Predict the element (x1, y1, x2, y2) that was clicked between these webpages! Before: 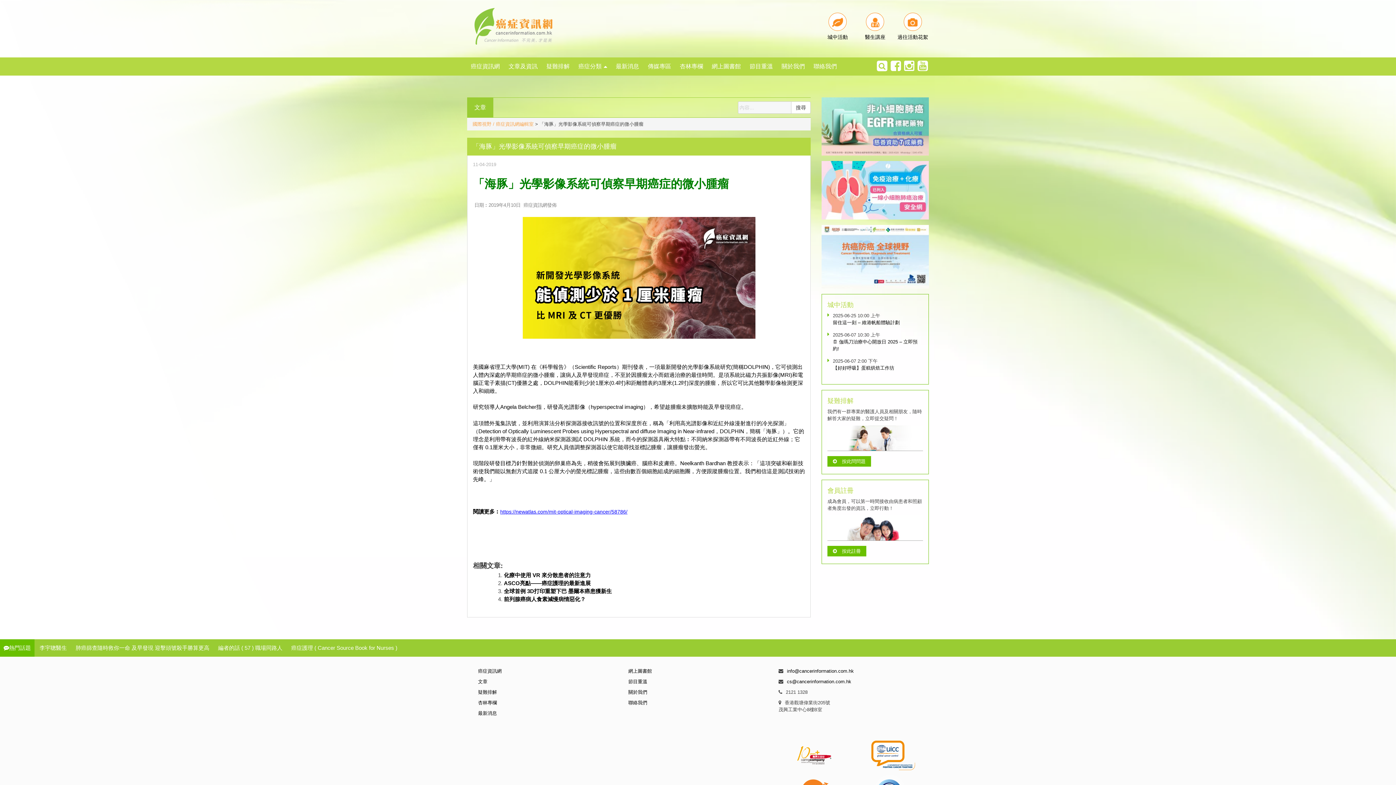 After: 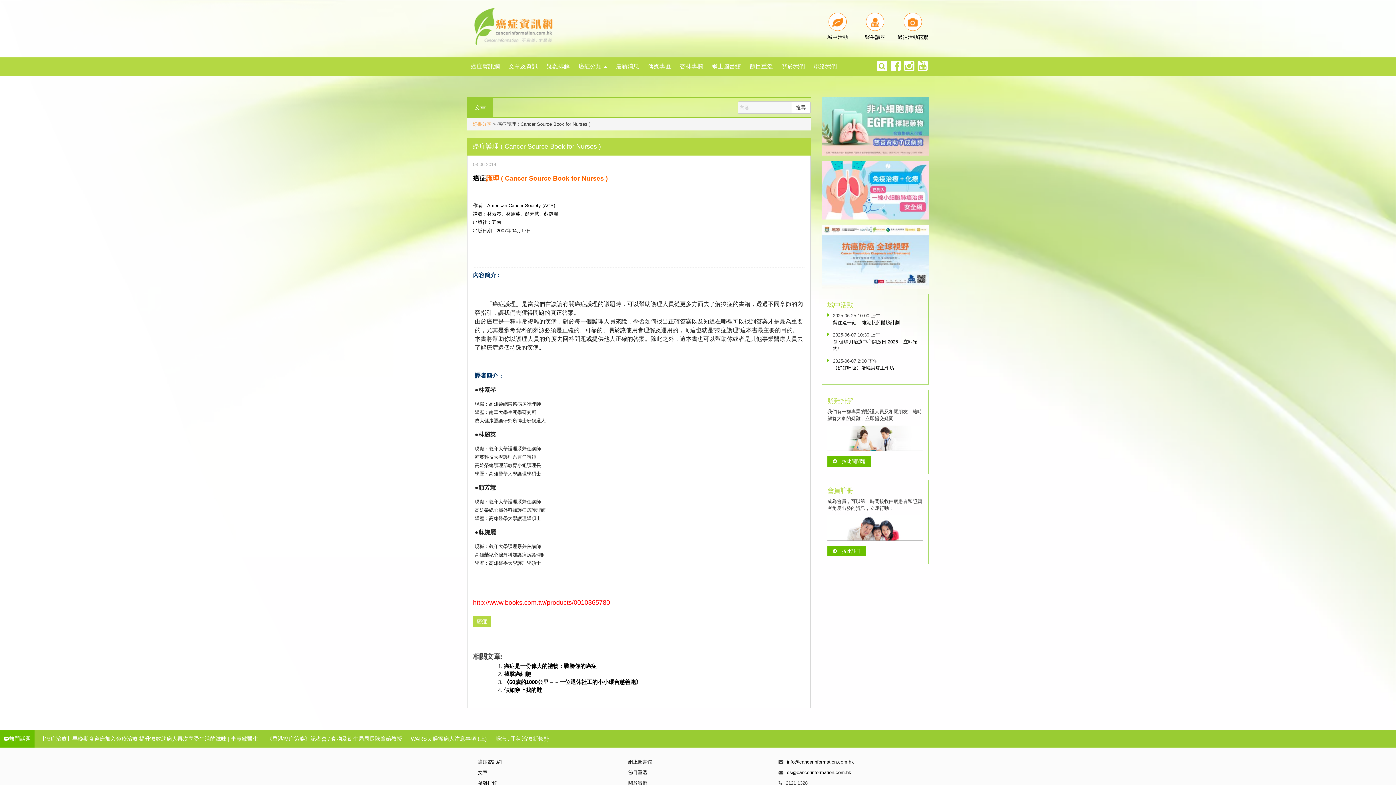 Action: label: 癌症護理 ( Cancer Source Book for Nurses ) bbox: (291, 645, 397, 651)